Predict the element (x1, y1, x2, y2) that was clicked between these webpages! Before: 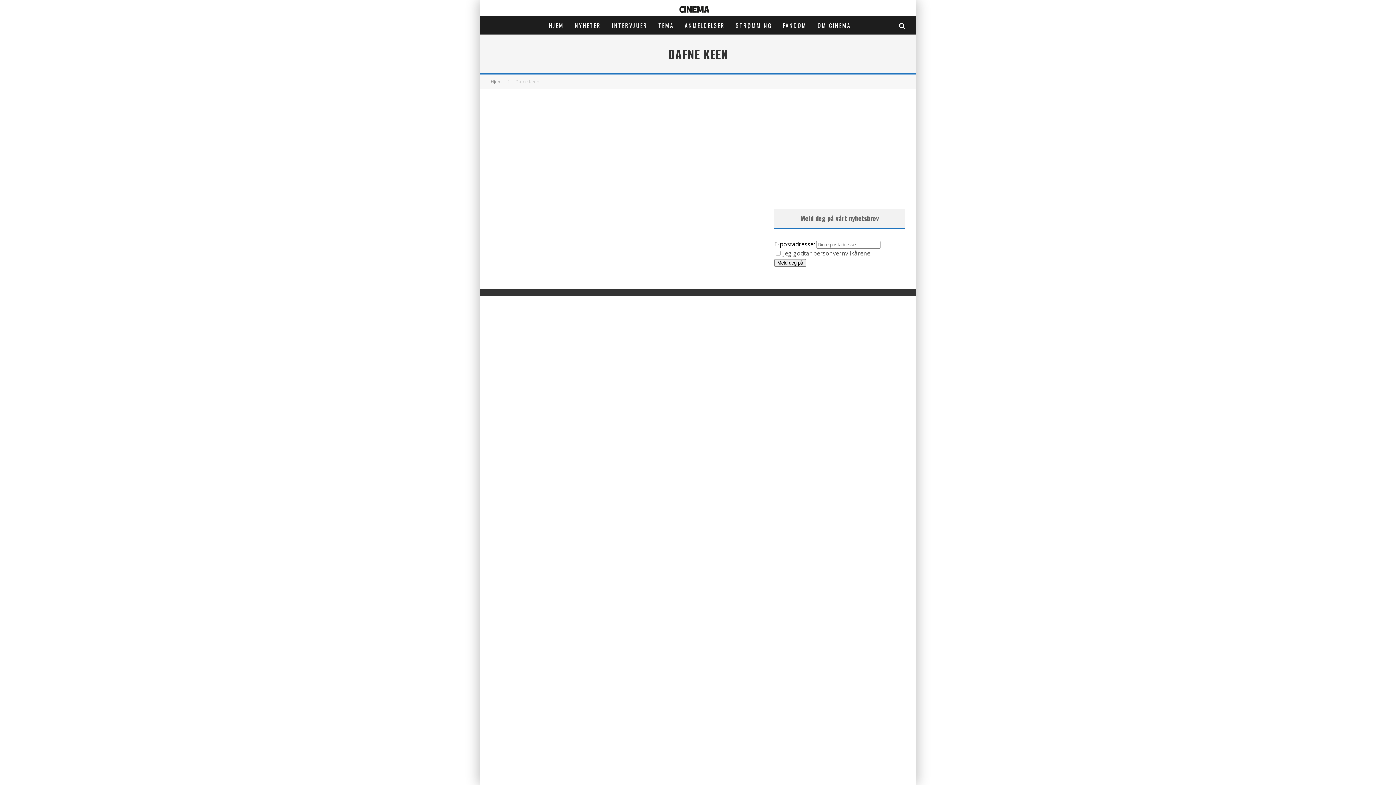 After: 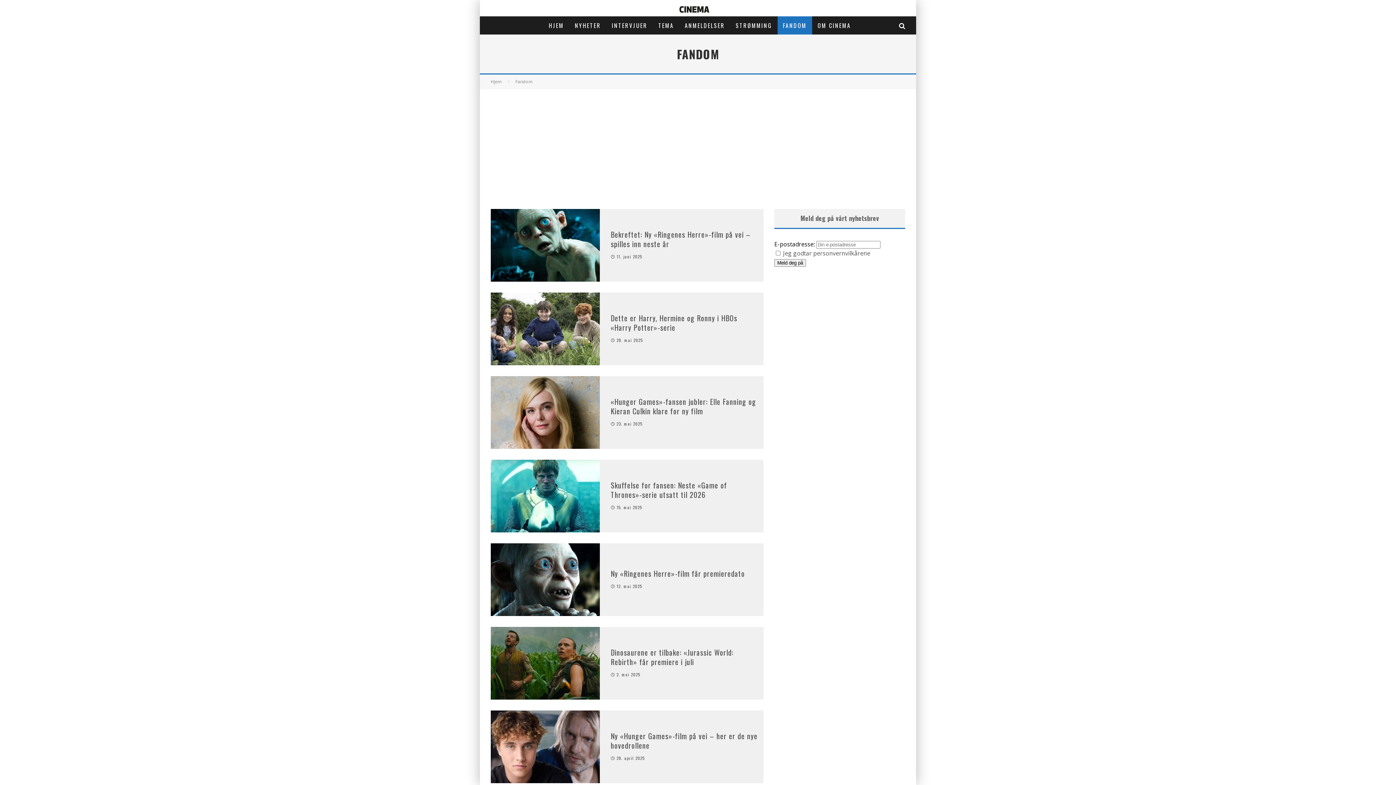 Action: bbox: (777, 16, 812, 34) label: FANDOM